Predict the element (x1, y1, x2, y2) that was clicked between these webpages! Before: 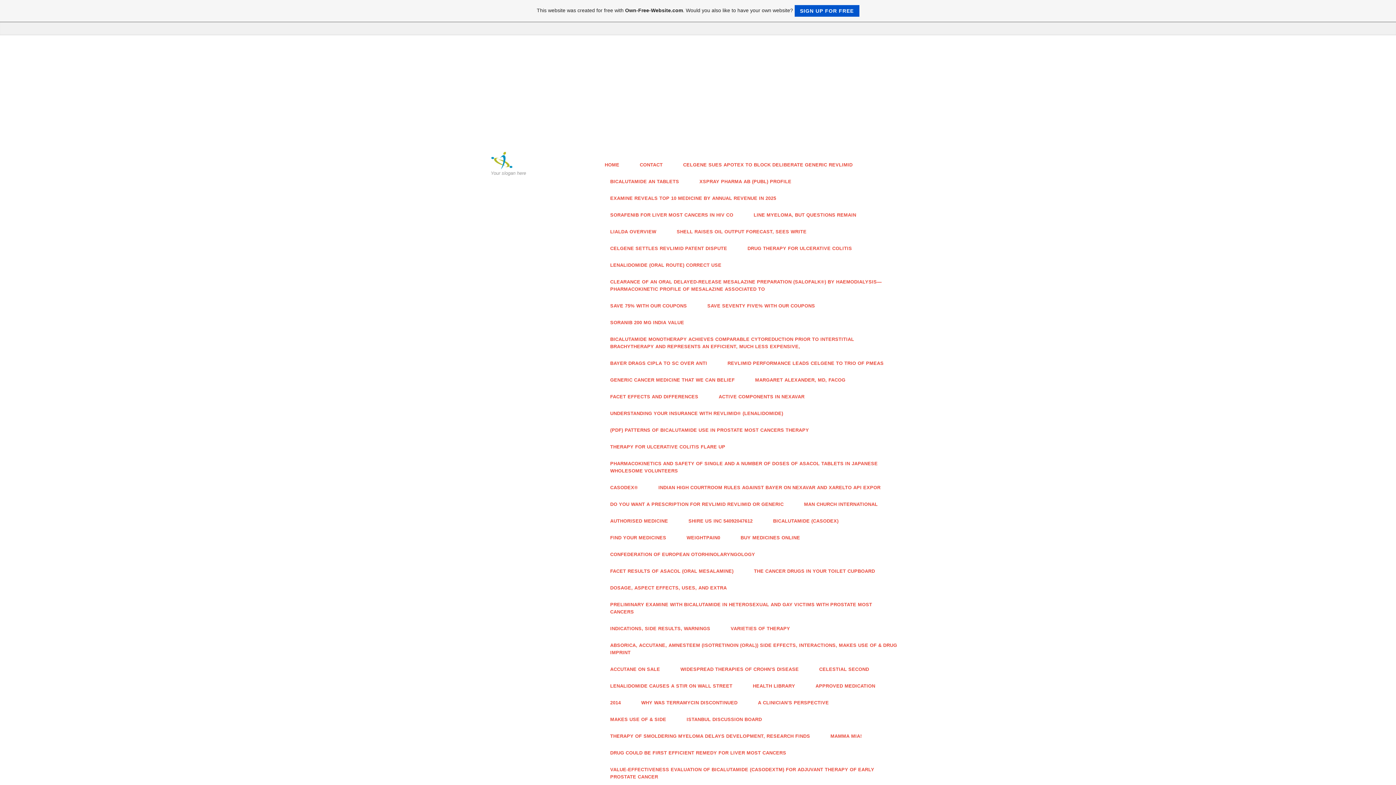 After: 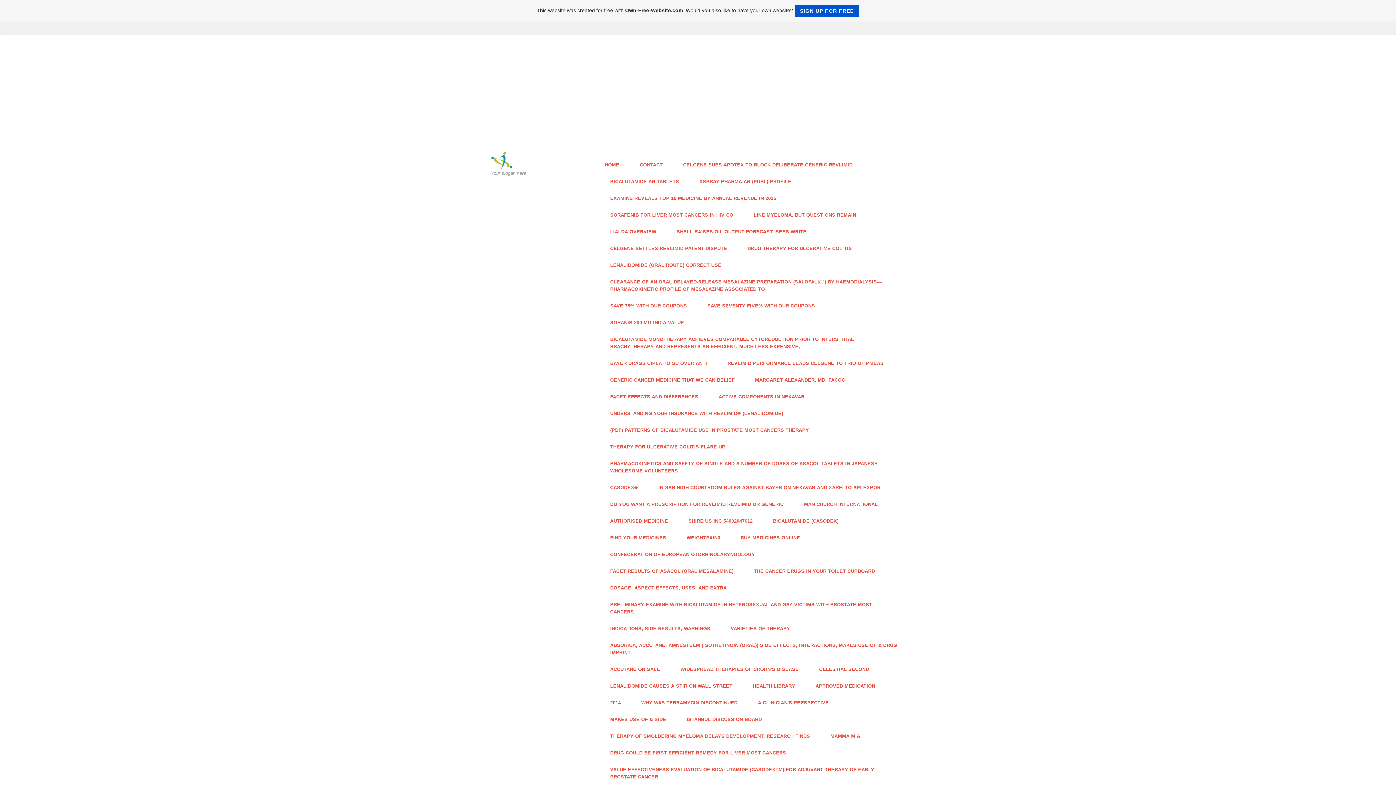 Action: label: DOSAGE, ASPECT EFFECTS, USES, AND EXTRA bbox: (603, 580, 734, 596)